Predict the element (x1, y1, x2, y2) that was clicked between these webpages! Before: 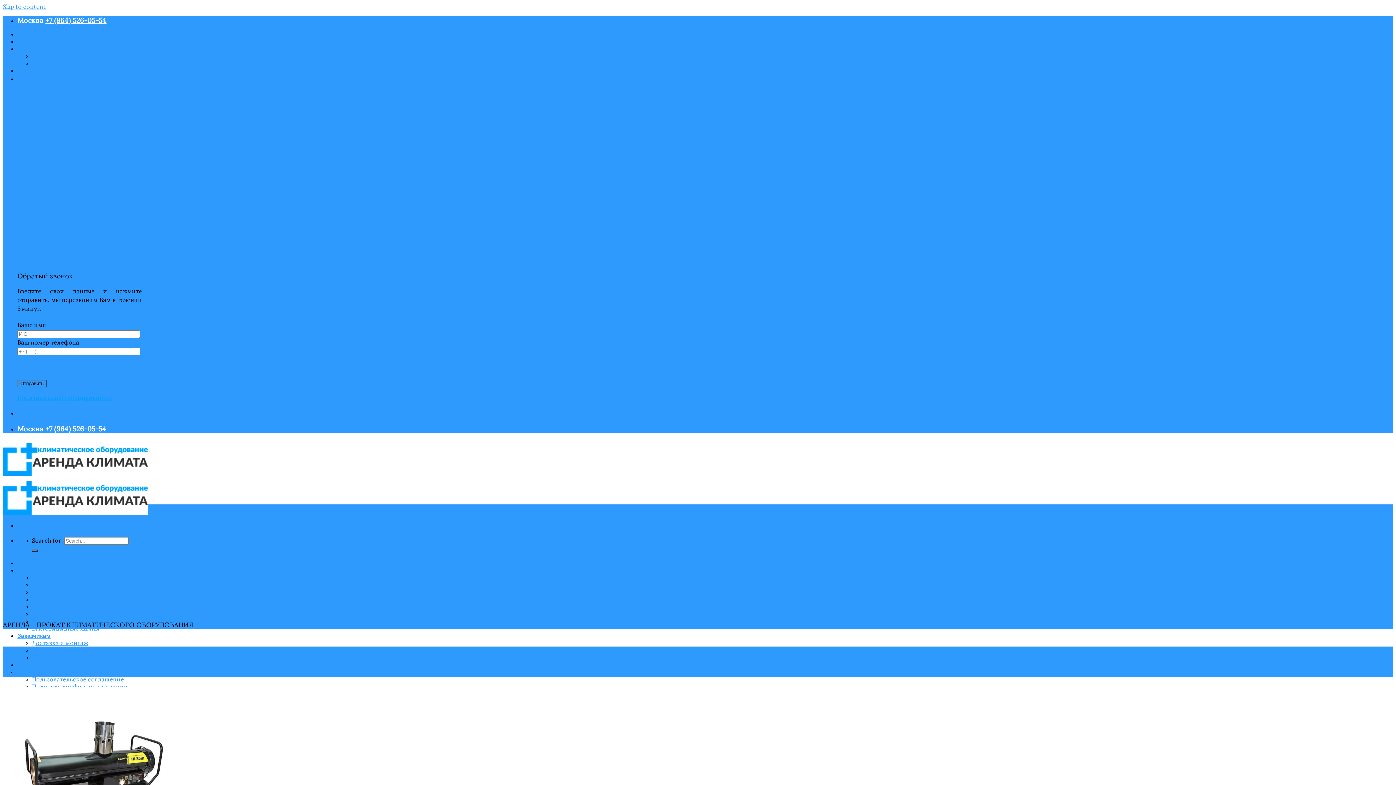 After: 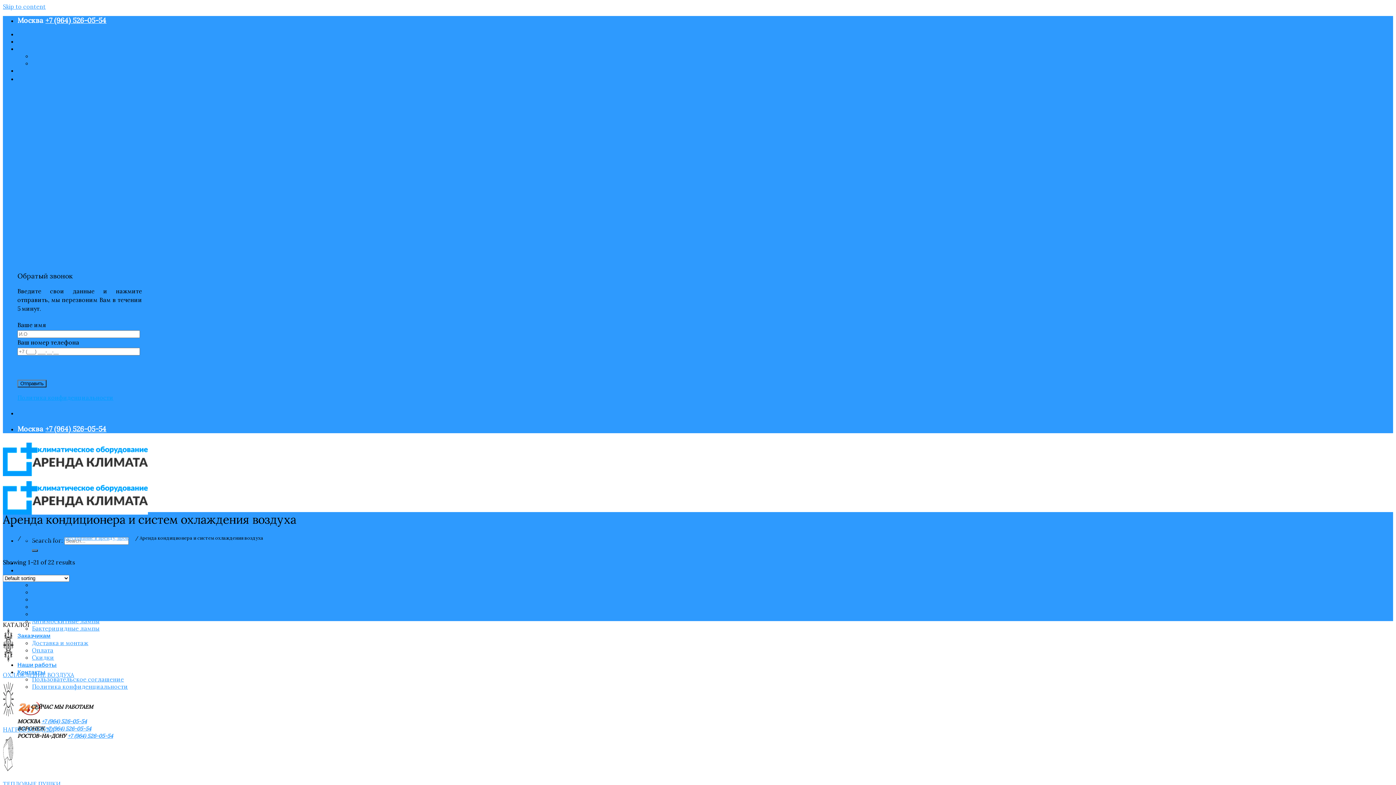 Action: label: Охлаждение воздуха bbox: (32, 581, 93, 588)